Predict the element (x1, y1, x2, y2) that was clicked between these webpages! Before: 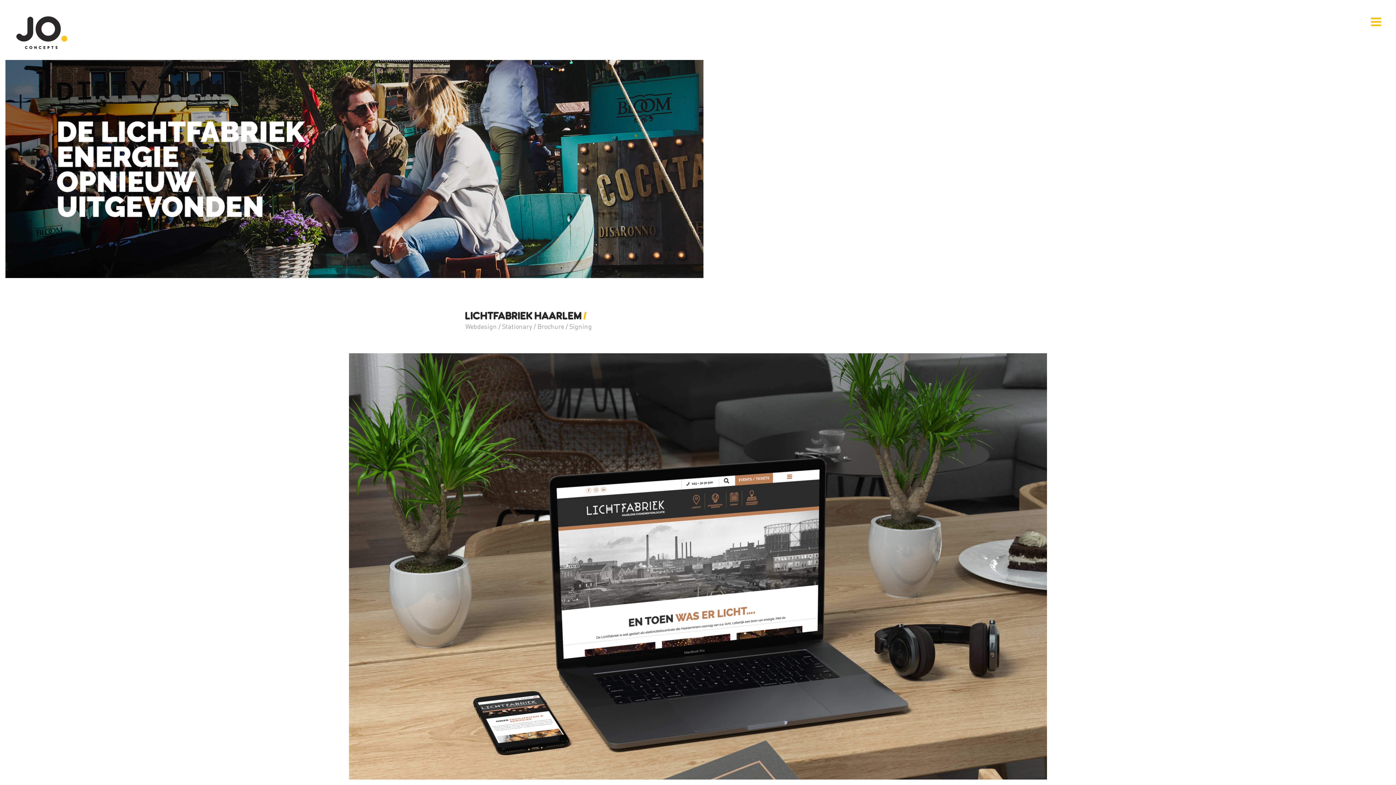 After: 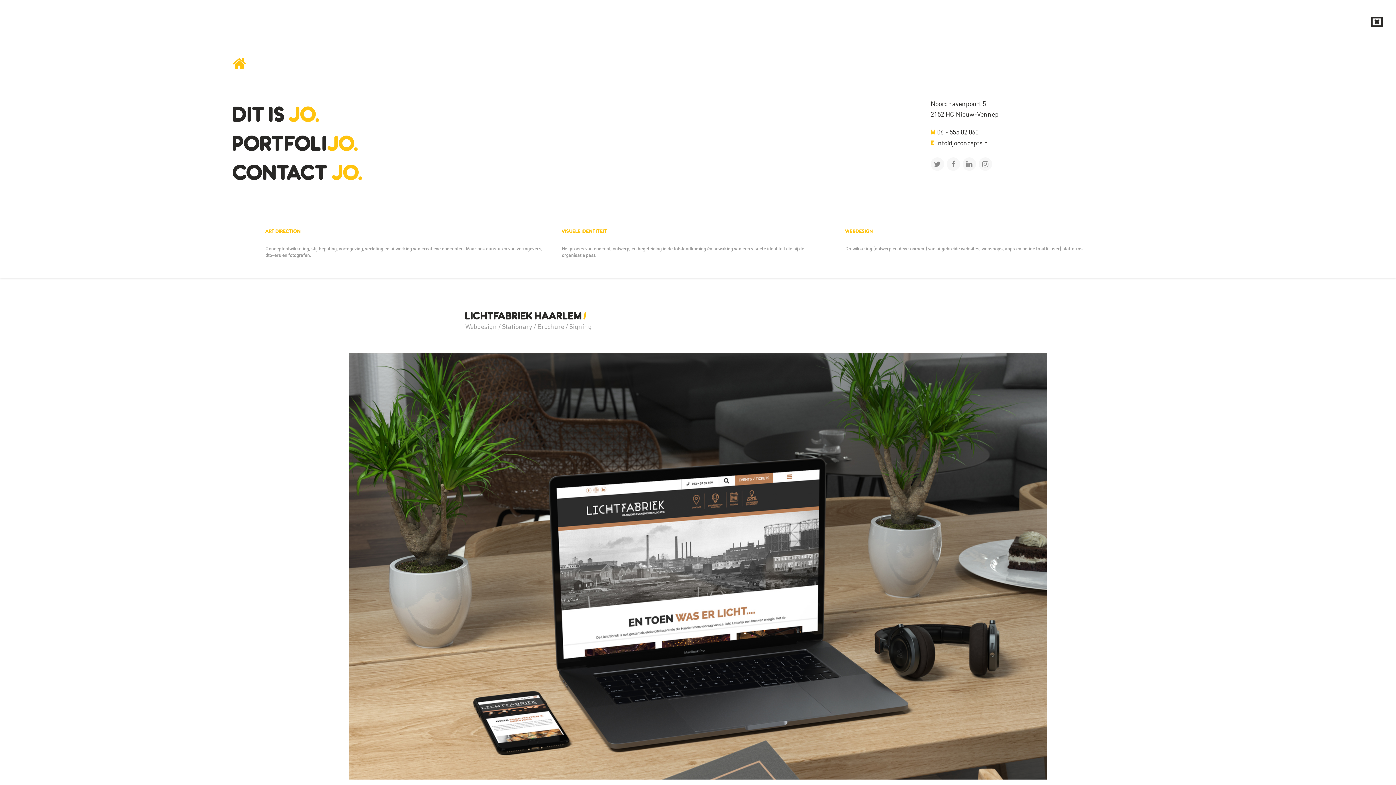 Action: bbox: (1381, 0, 1396, 14)